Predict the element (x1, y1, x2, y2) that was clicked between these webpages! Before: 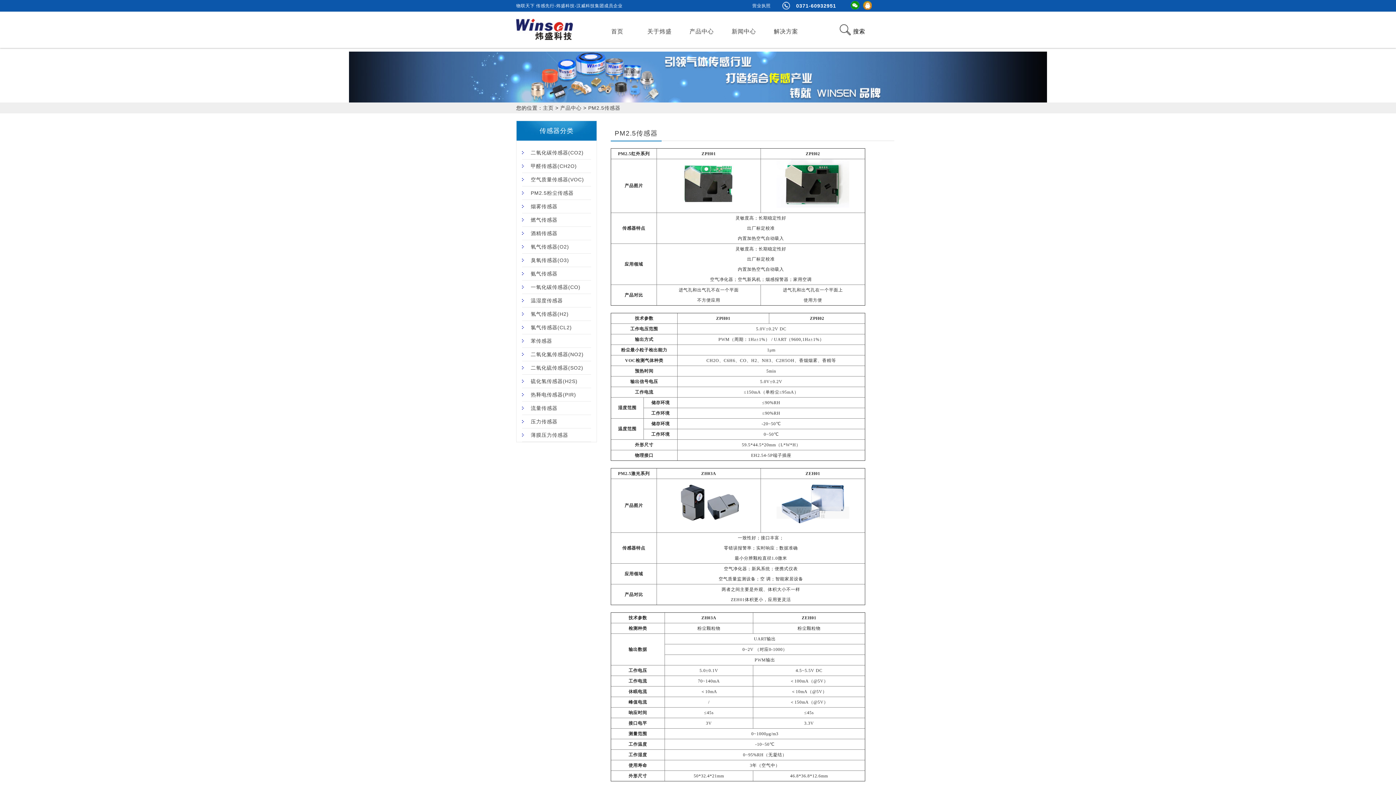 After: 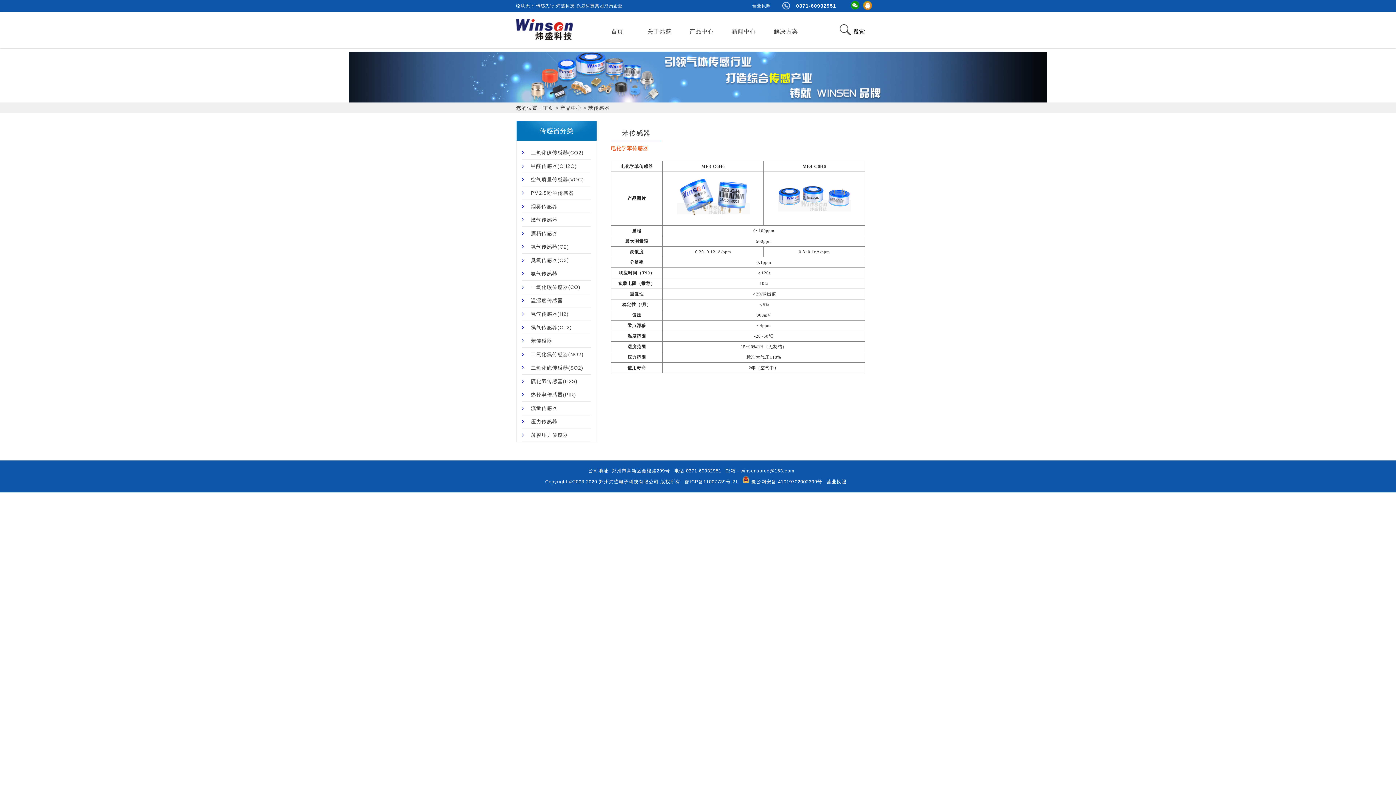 Action: bbox: (530, 338, 552, 344) label: 苯传感器